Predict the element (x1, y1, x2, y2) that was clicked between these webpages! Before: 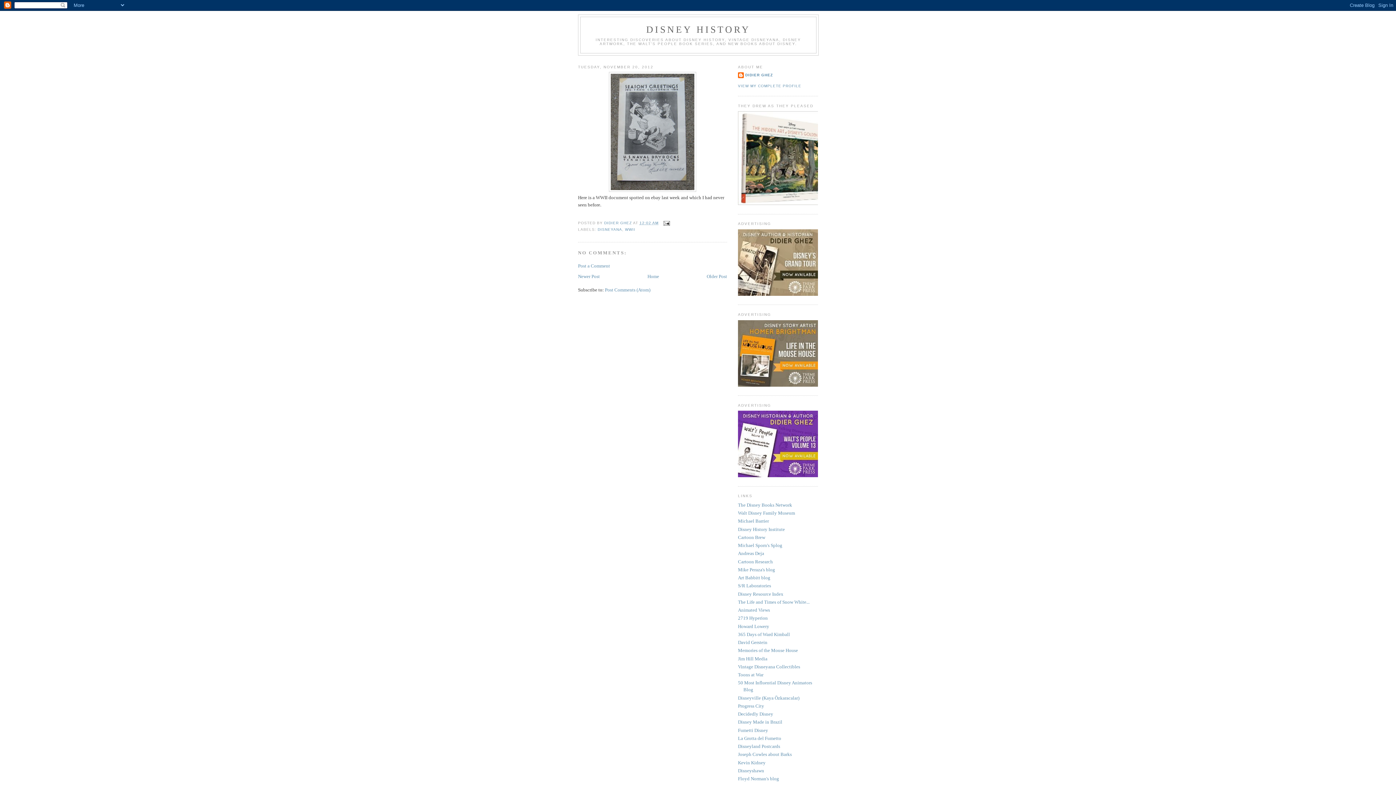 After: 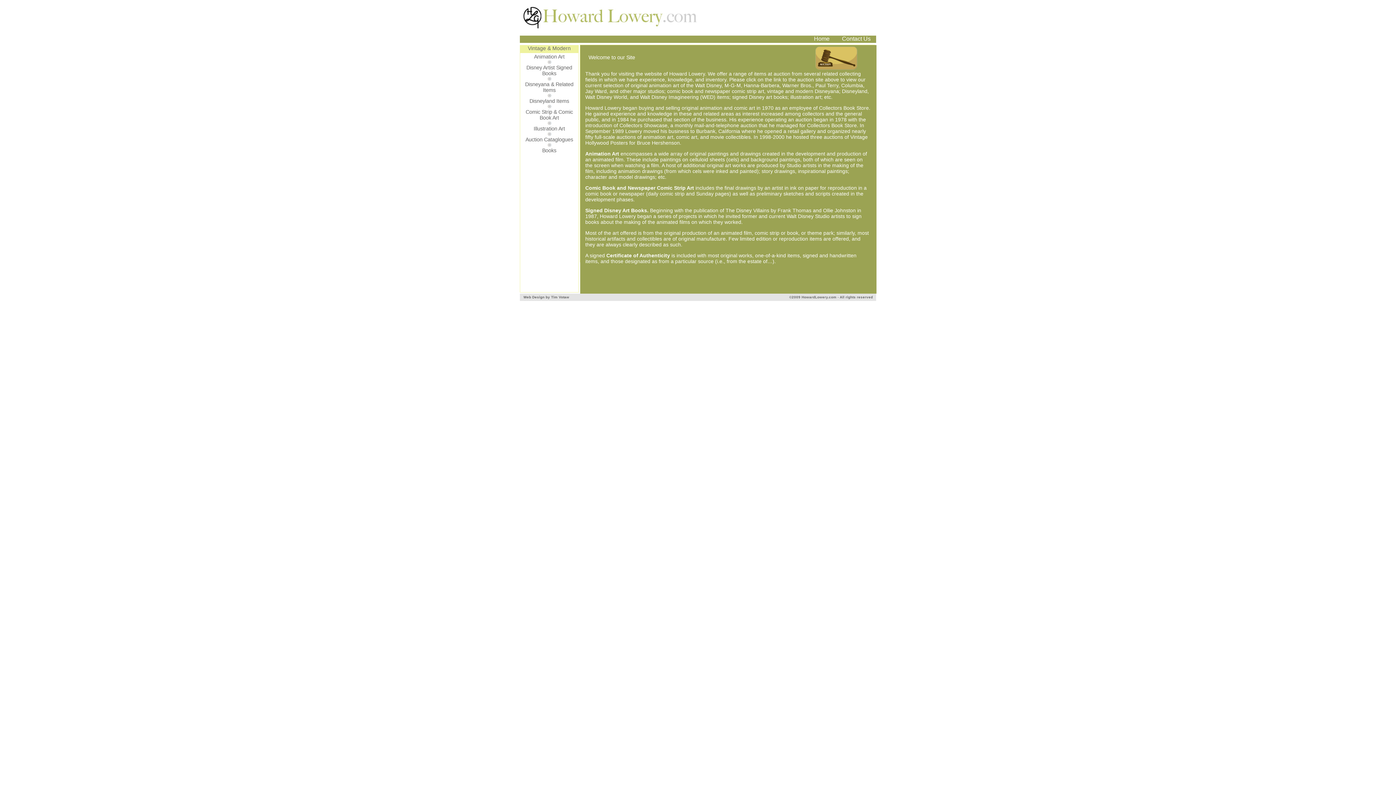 Action: bbox: (738, 623, 769, 629) label: Howard Lowery